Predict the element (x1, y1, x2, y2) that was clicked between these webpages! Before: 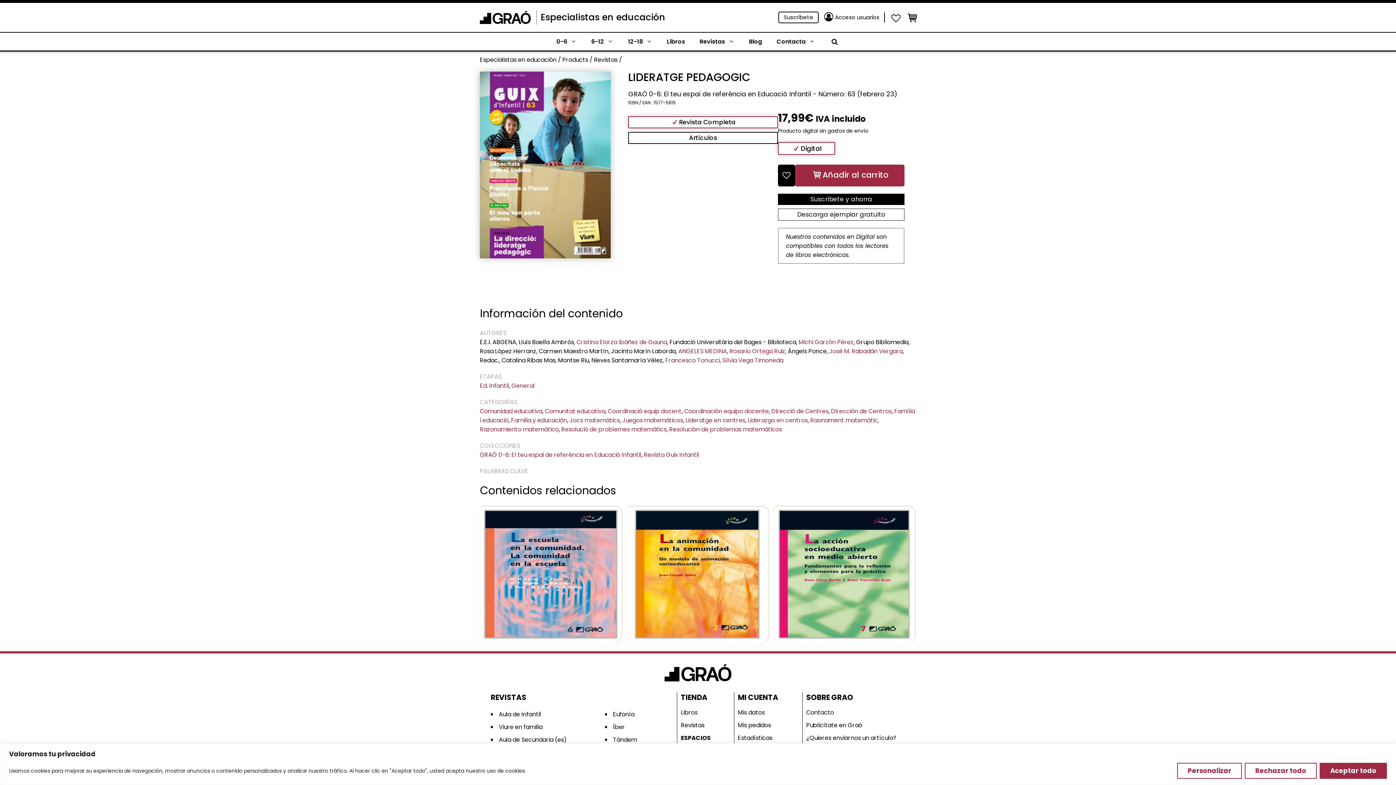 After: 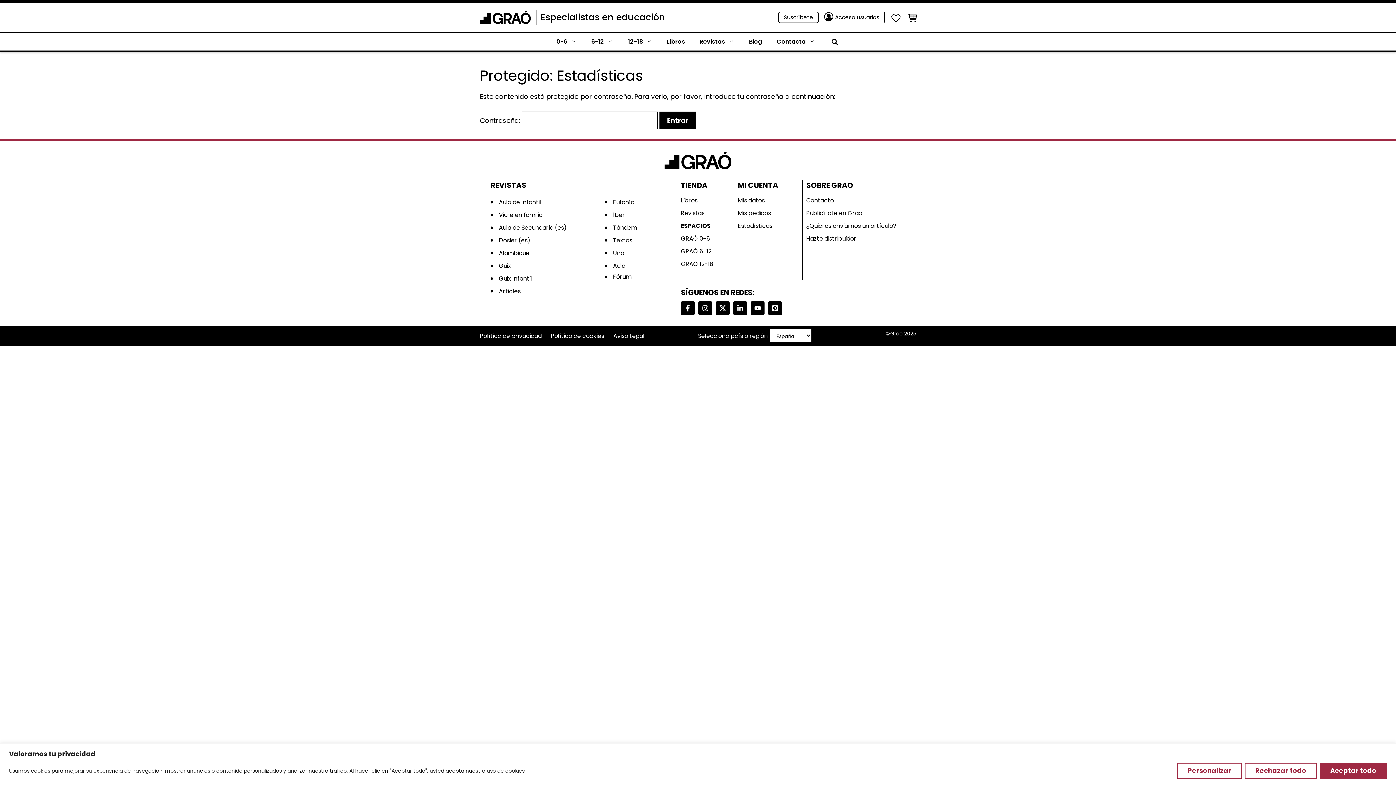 Action: bbox: (738, 732, 779, 744) label: Estadísticas